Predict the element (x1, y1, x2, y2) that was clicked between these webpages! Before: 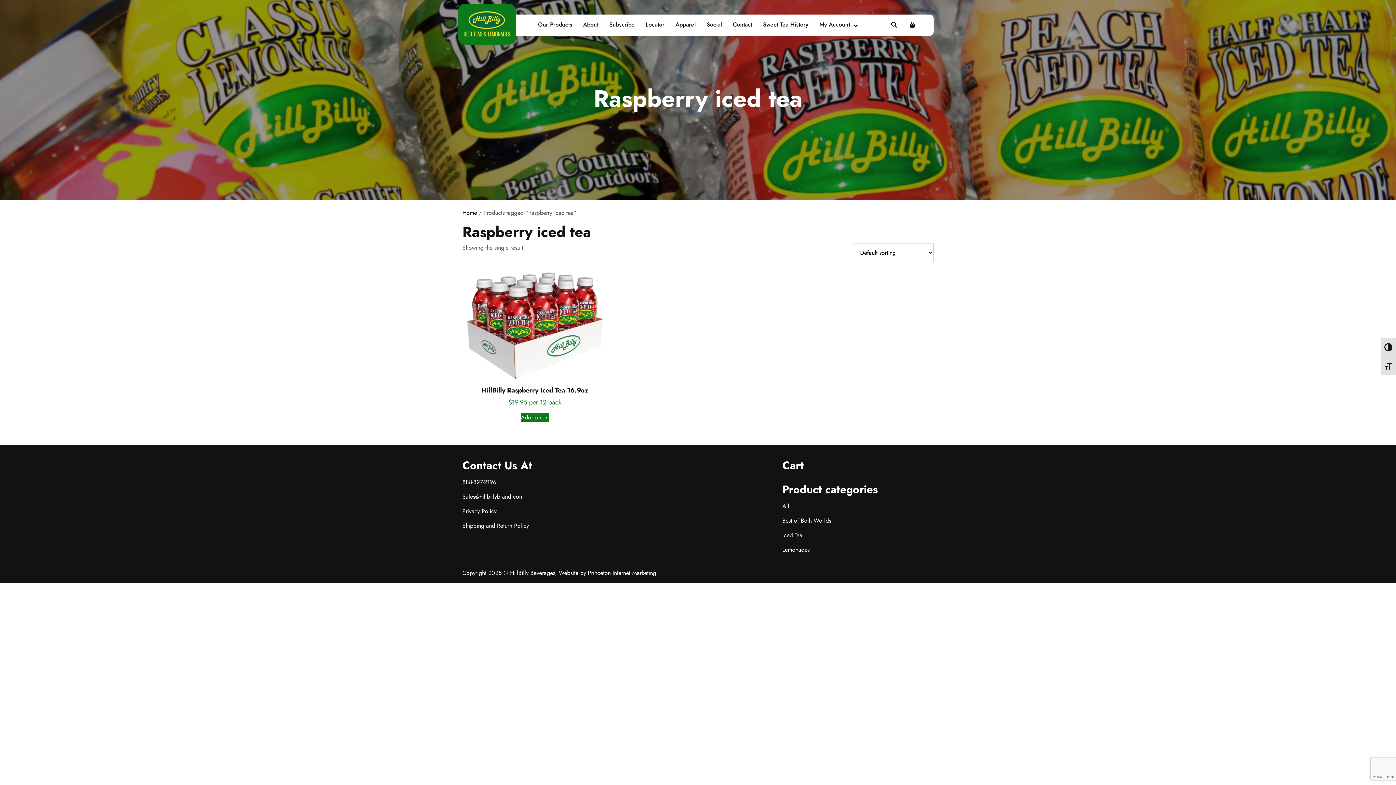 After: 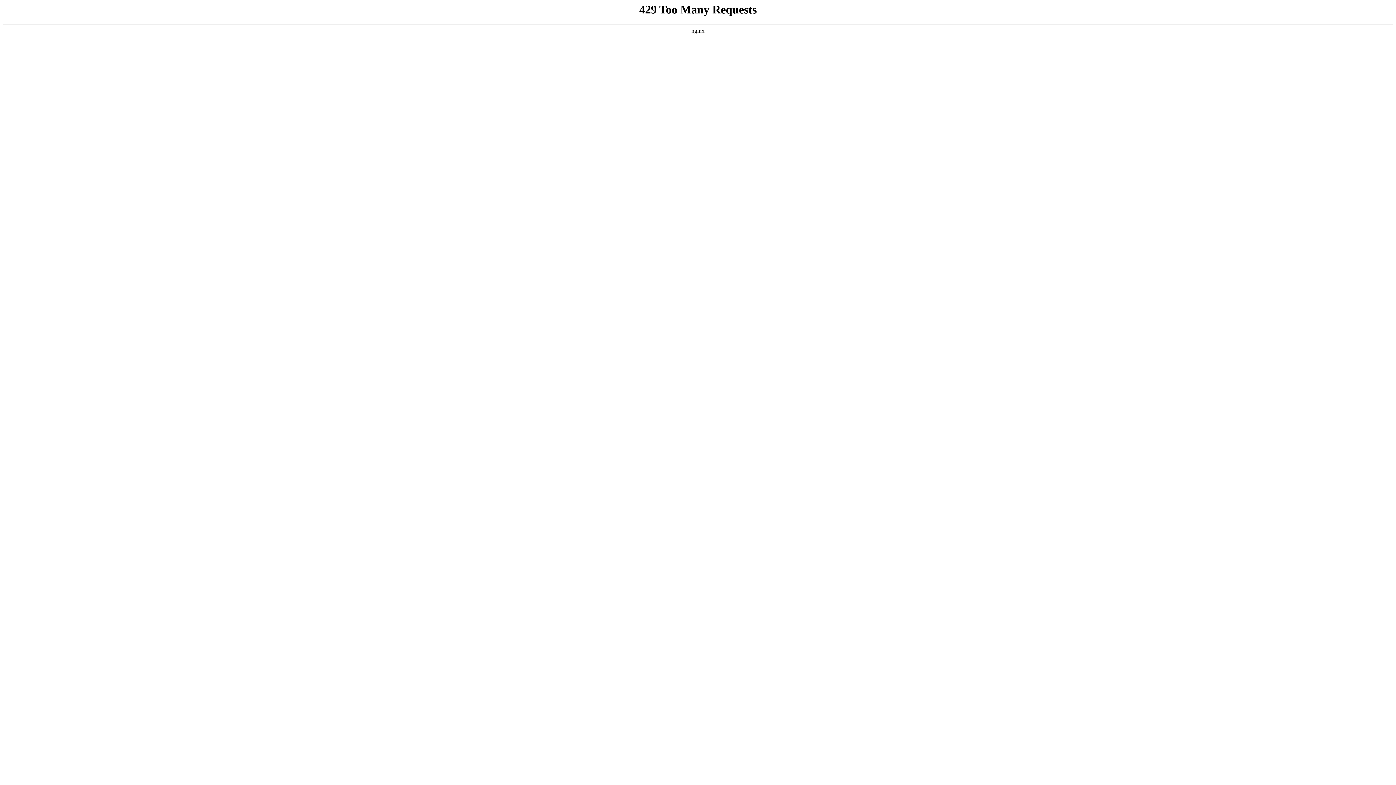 Action: bbox: (462, 208, 477, 217) label: Home